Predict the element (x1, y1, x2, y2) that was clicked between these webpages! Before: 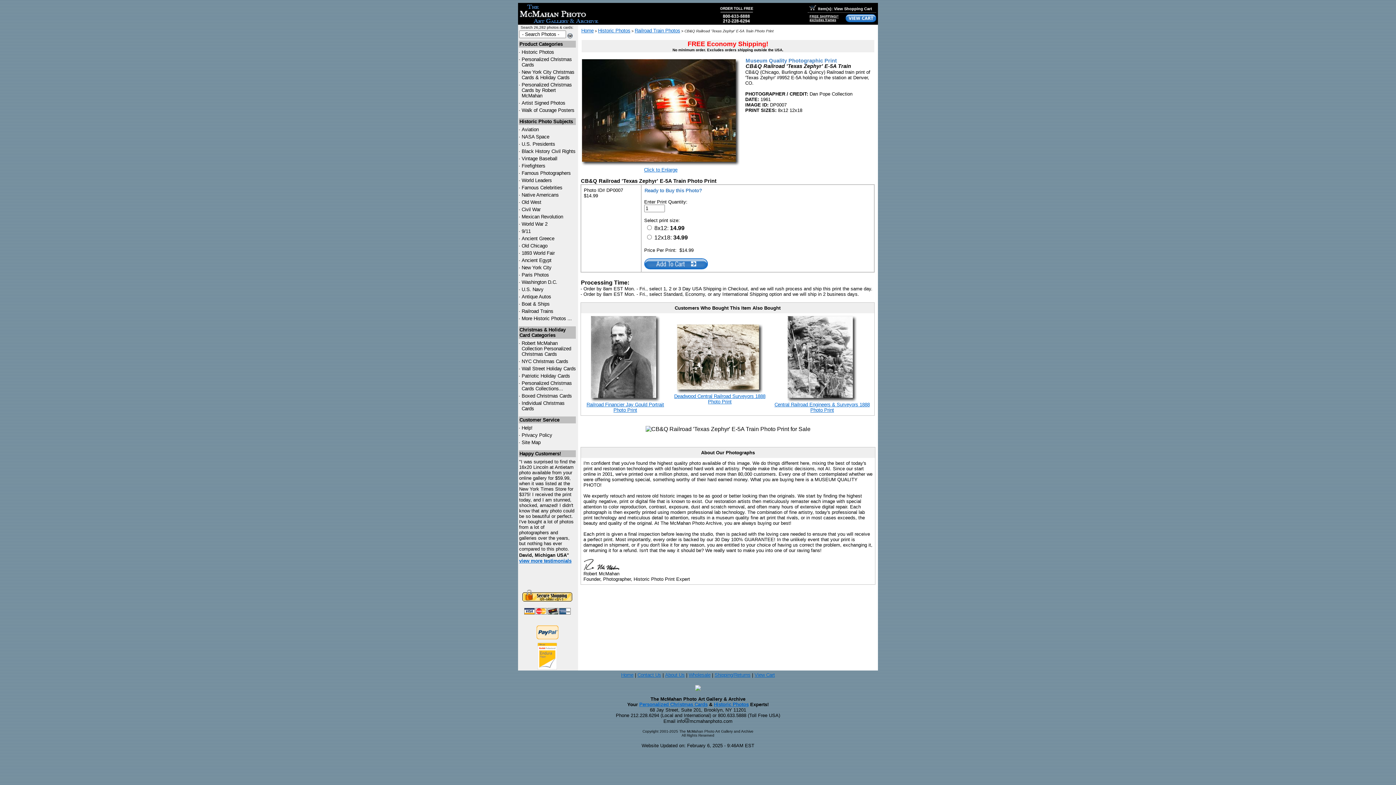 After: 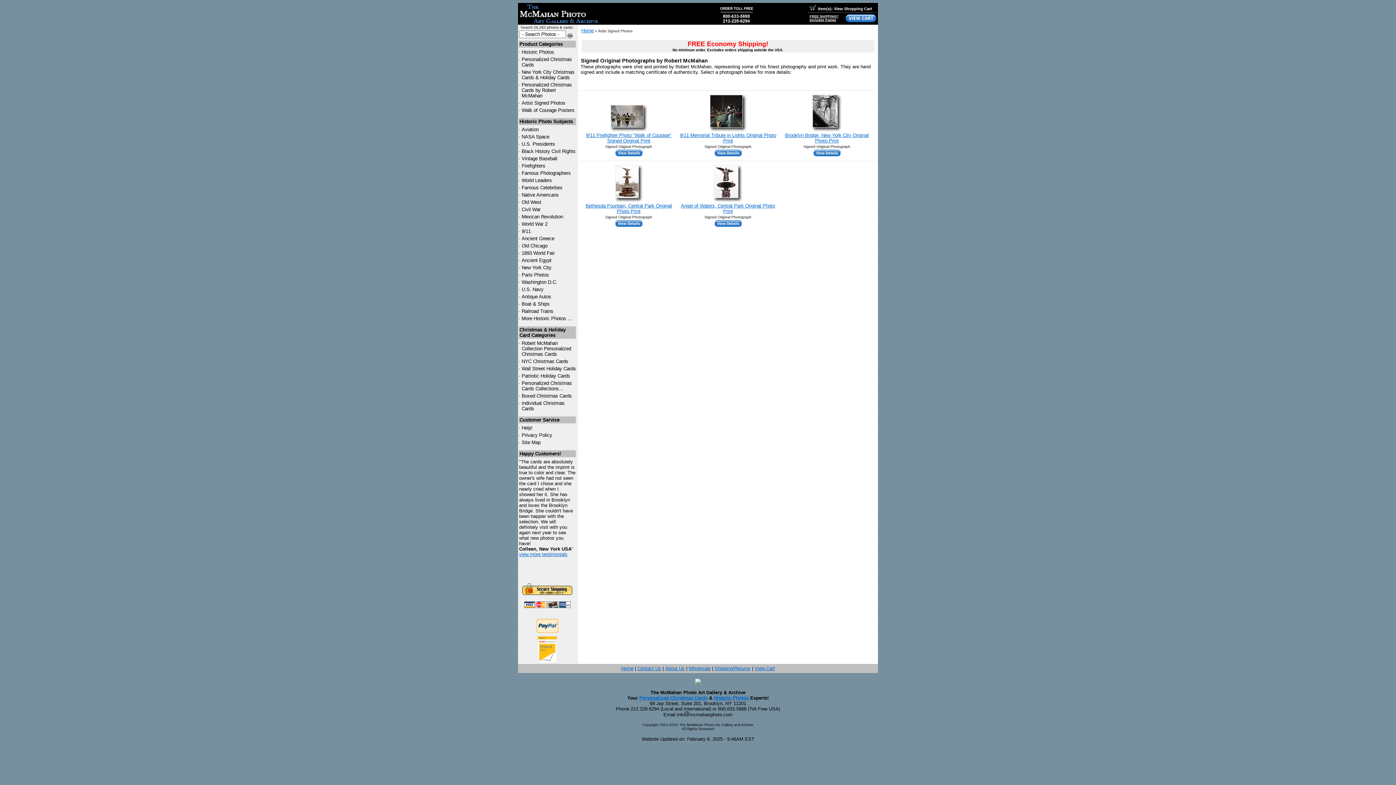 Action: bbox: (521, 100, 565, 105) label: Artist Signed Photos